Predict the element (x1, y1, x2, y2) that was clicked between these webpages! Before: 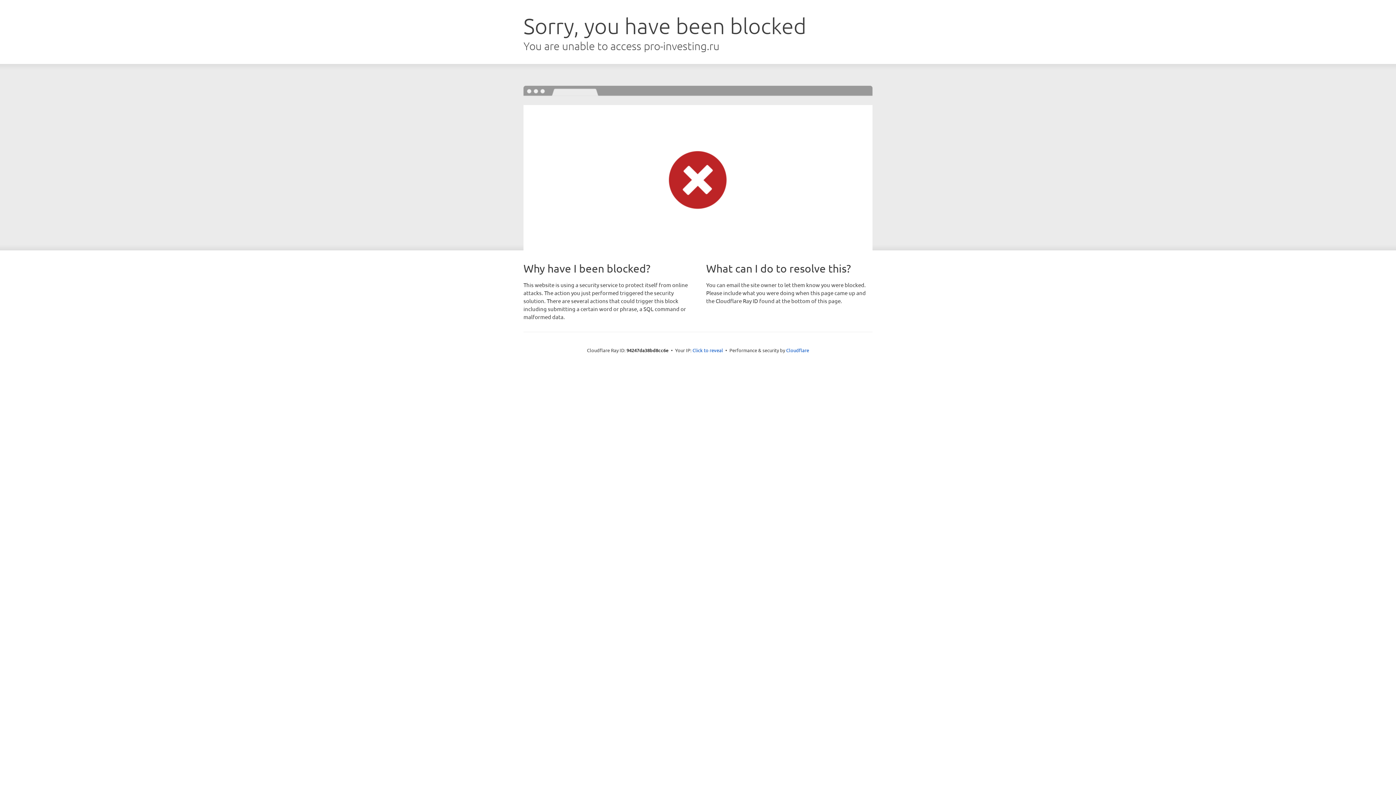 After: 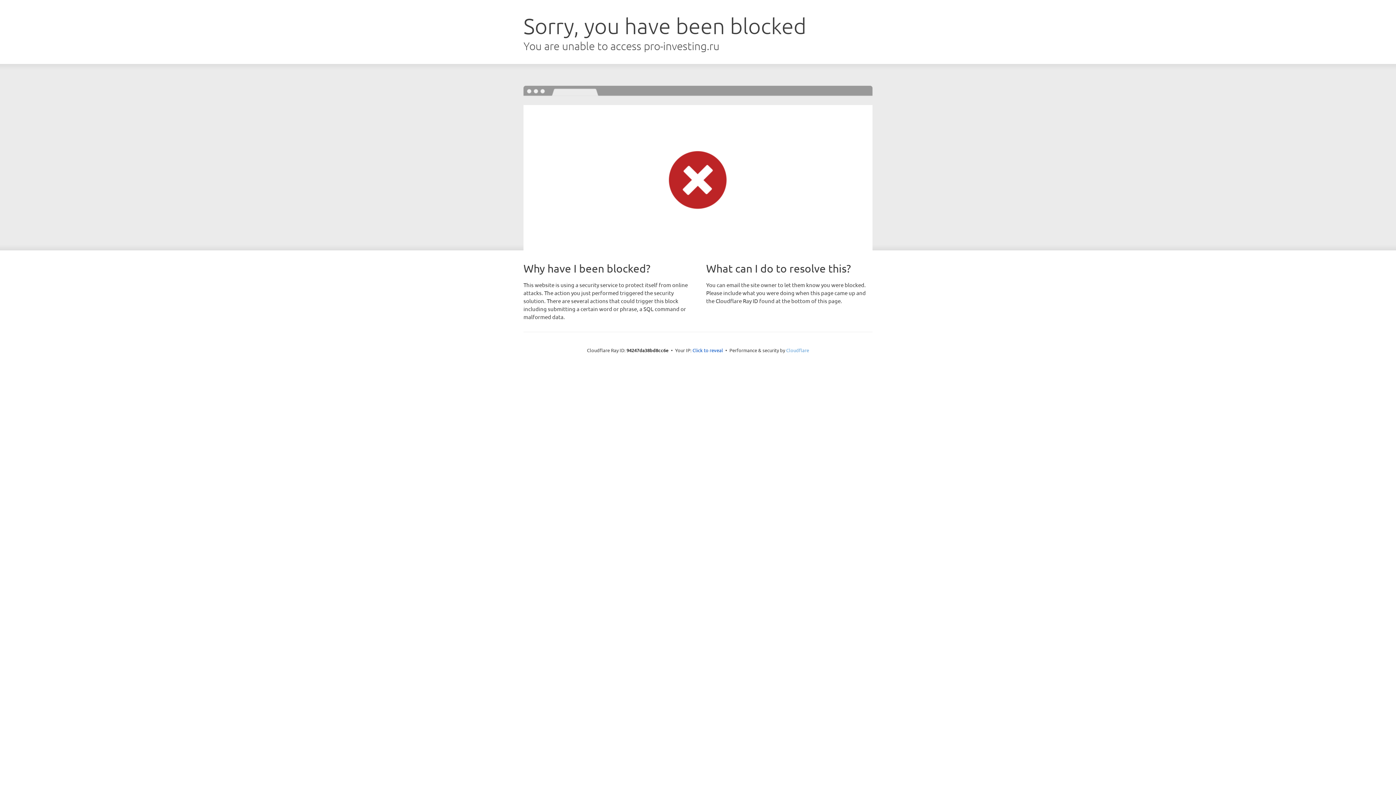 Action: label: Cloudflare bbox: (786, 347, 809, 353)